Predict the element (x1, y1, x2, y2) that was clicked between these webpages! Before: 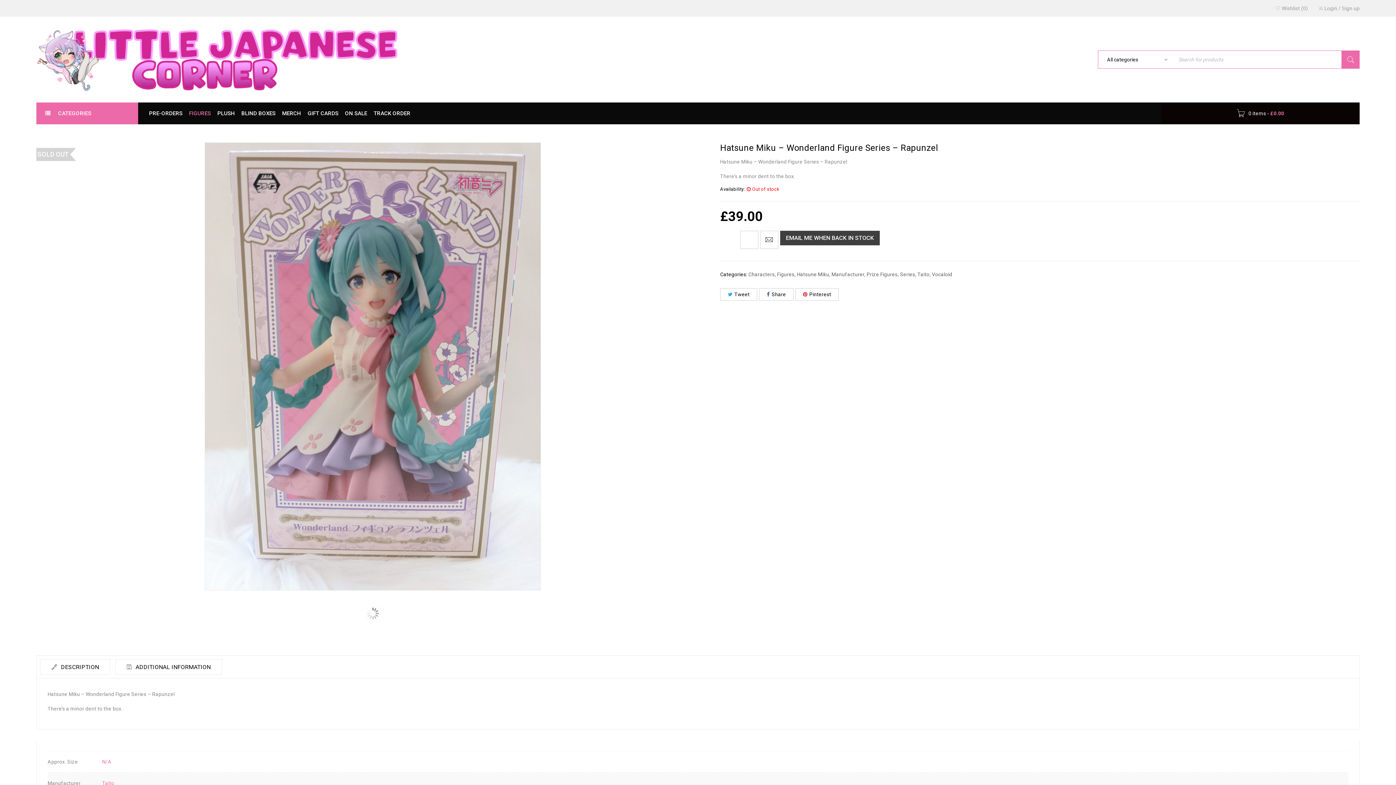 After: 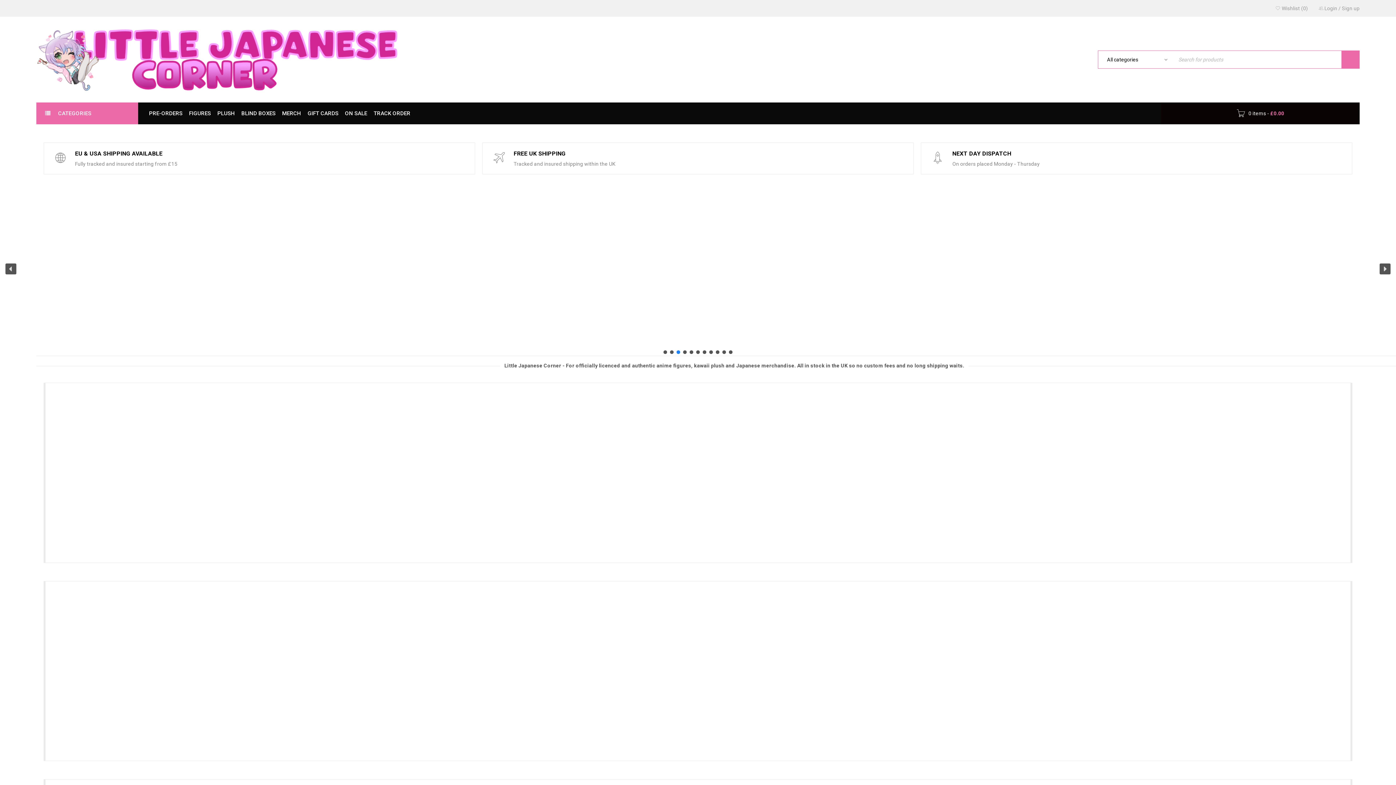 Action: bbox: (36, 28, 400, 91)